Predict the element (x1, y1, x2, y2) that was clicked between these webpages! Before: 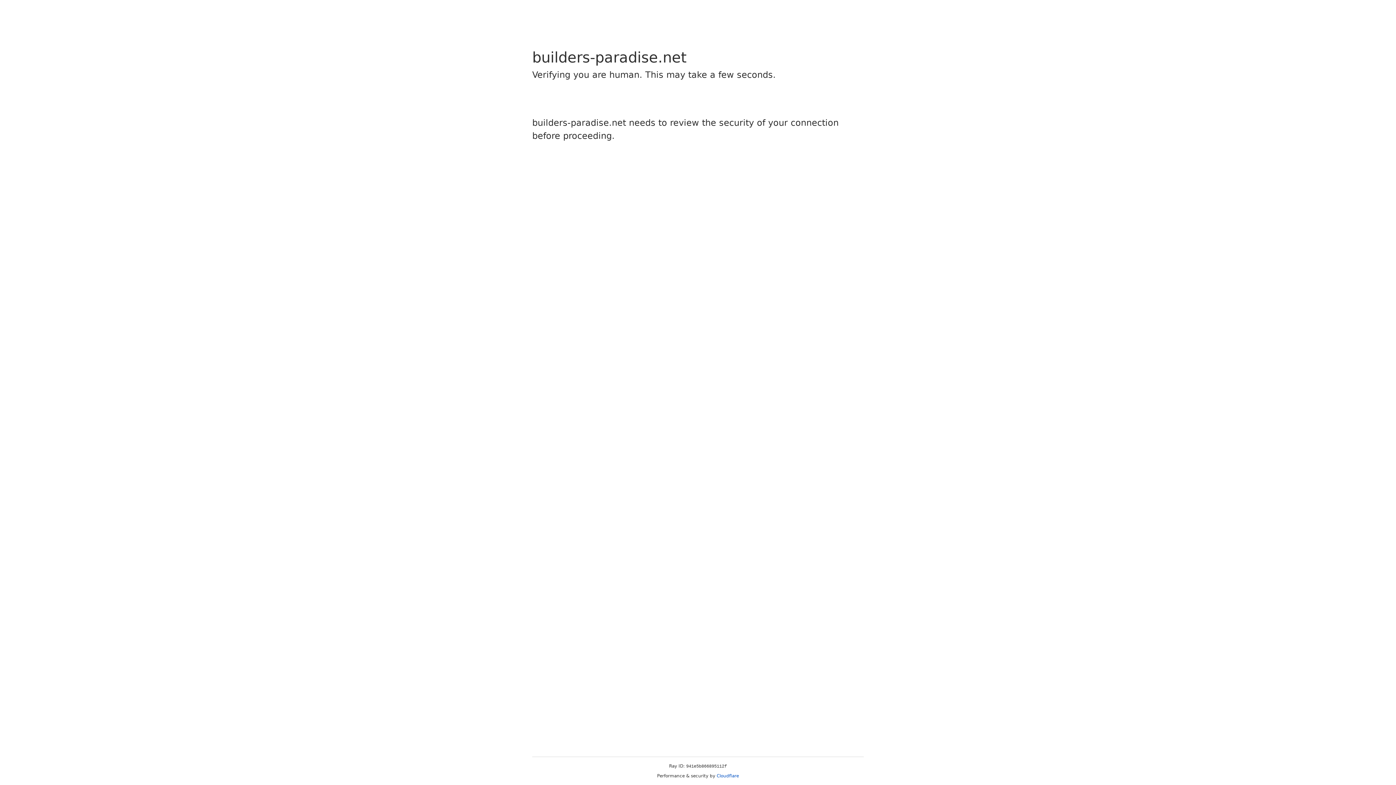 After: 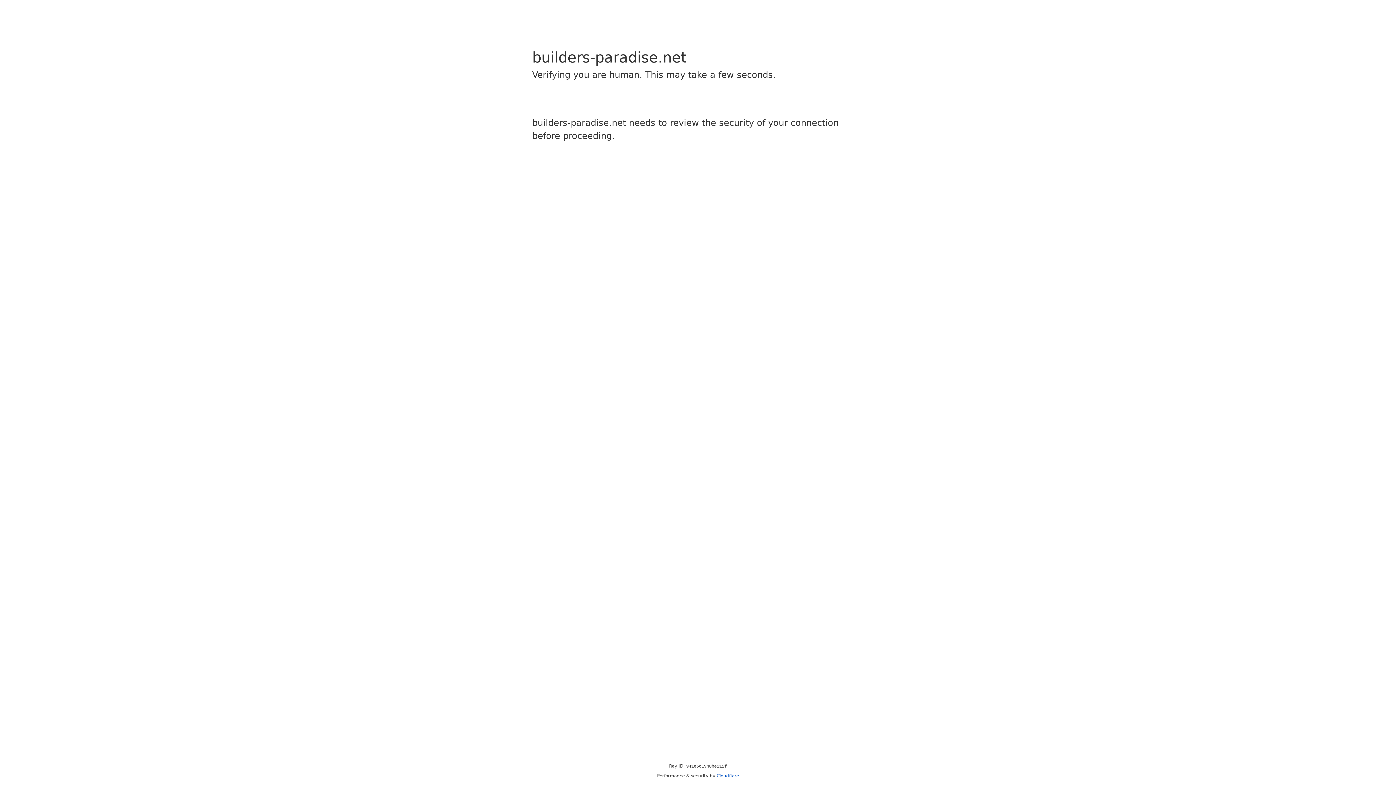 Action: bbox: (716, 773, 739, 778) label: Cloudflare